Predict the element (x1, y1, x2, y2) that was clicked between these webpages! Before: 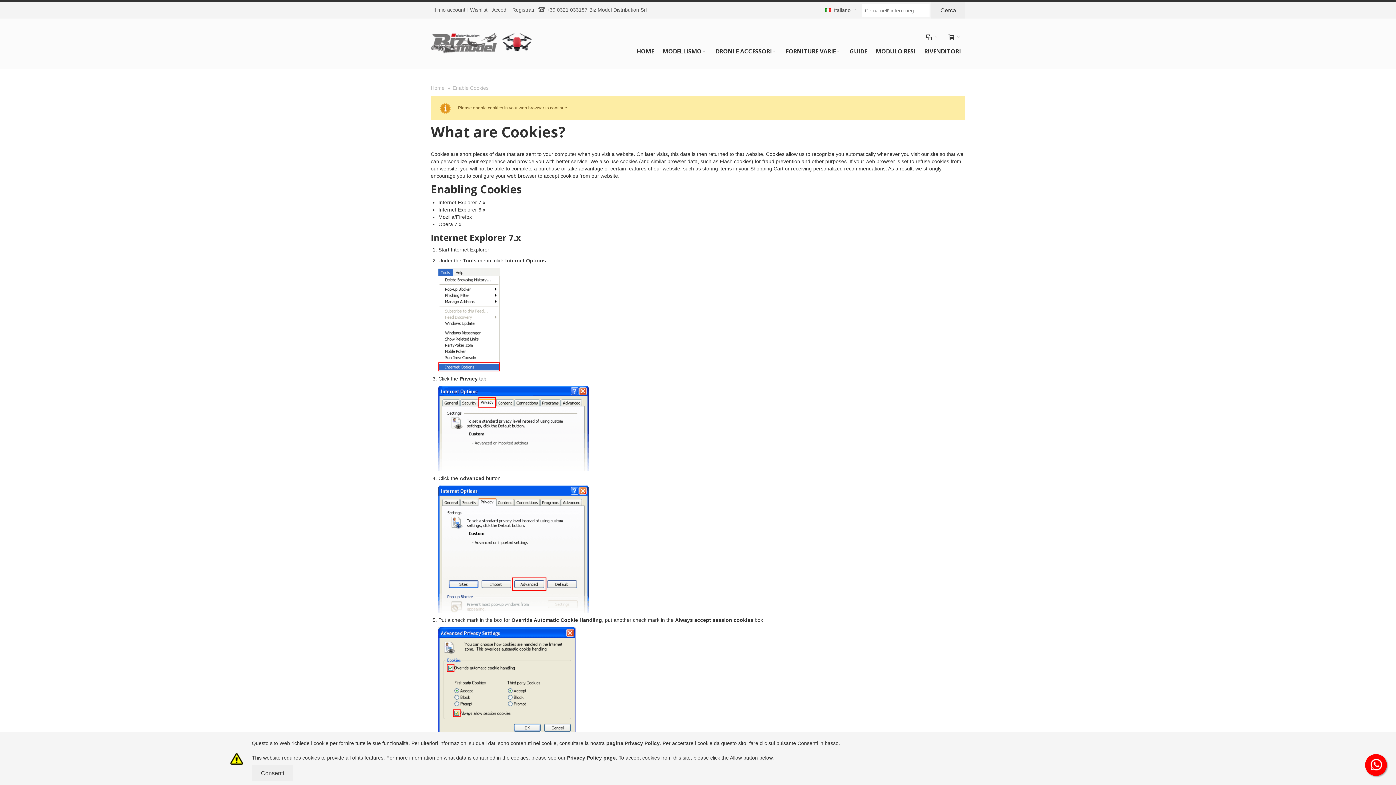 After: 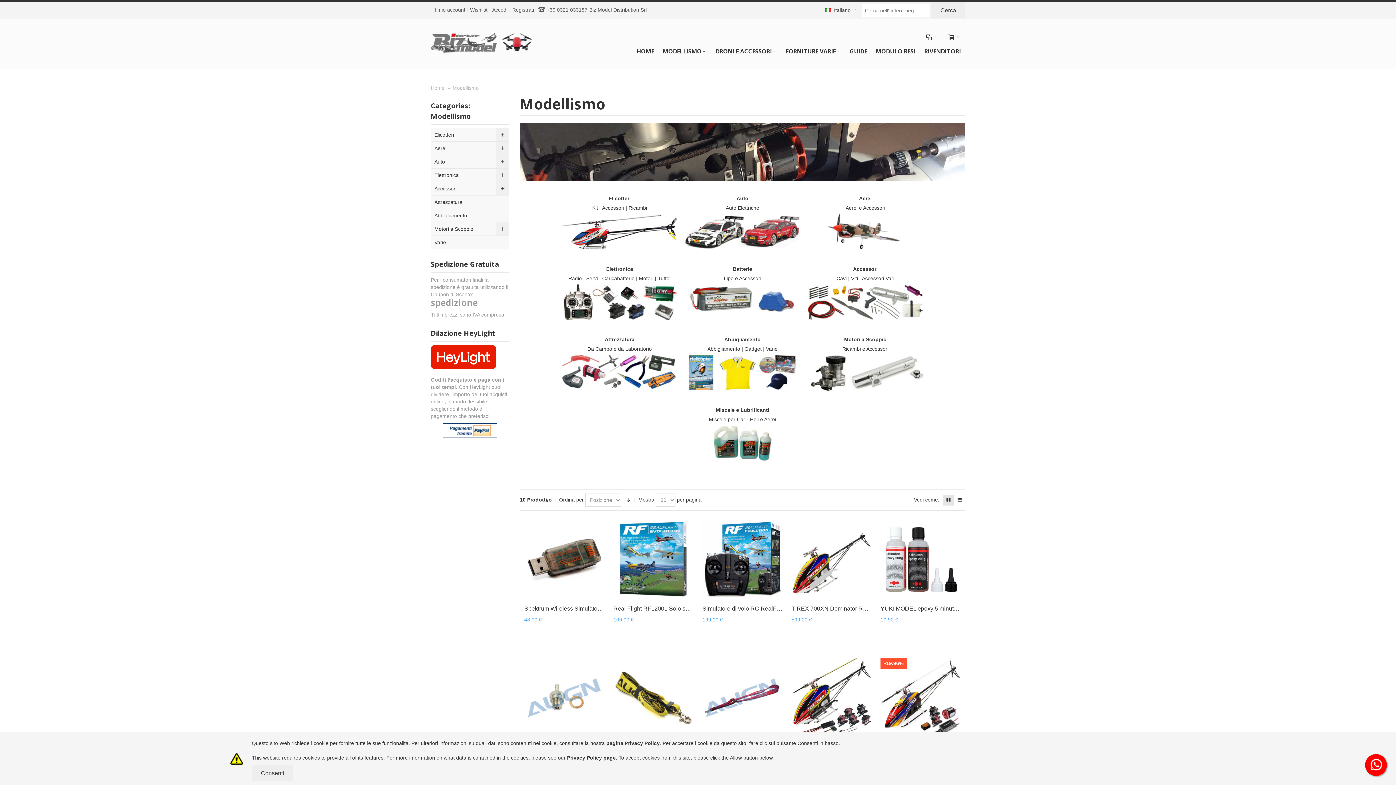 Action: label: MODELLISMO bbox: (658, 44, 711, 58)